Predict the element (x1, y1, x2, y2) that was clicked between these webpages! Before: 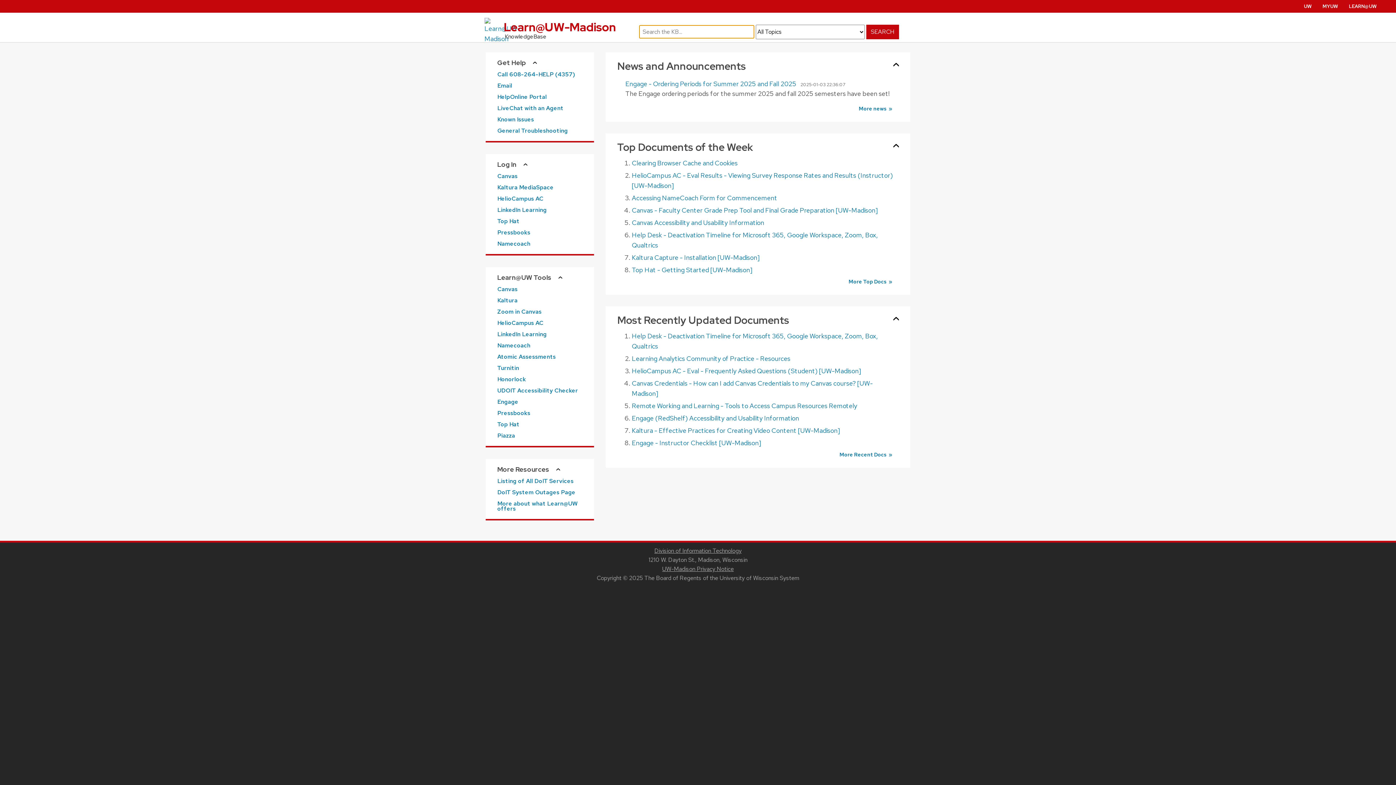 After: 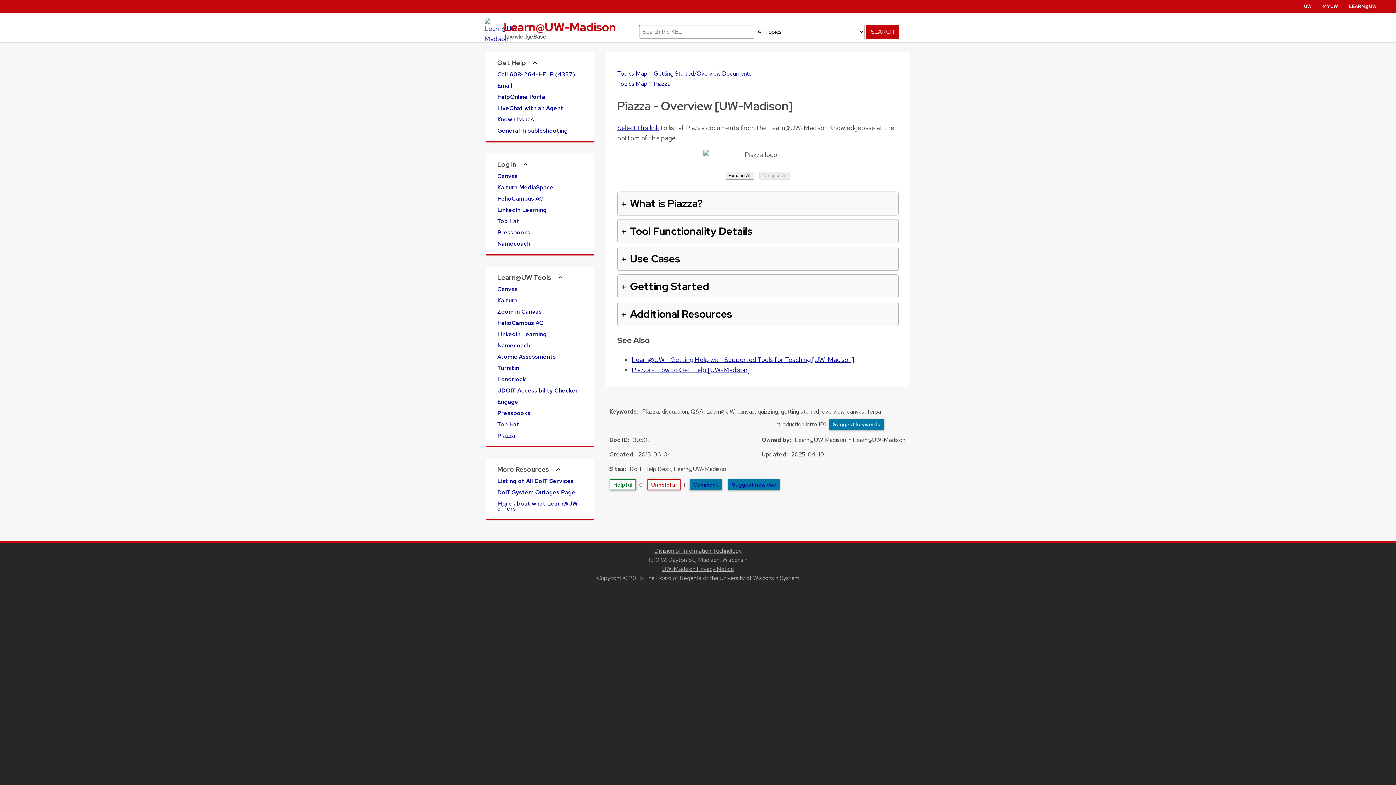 Action: bbox: (497, 433, 582, 438) label: Piazza